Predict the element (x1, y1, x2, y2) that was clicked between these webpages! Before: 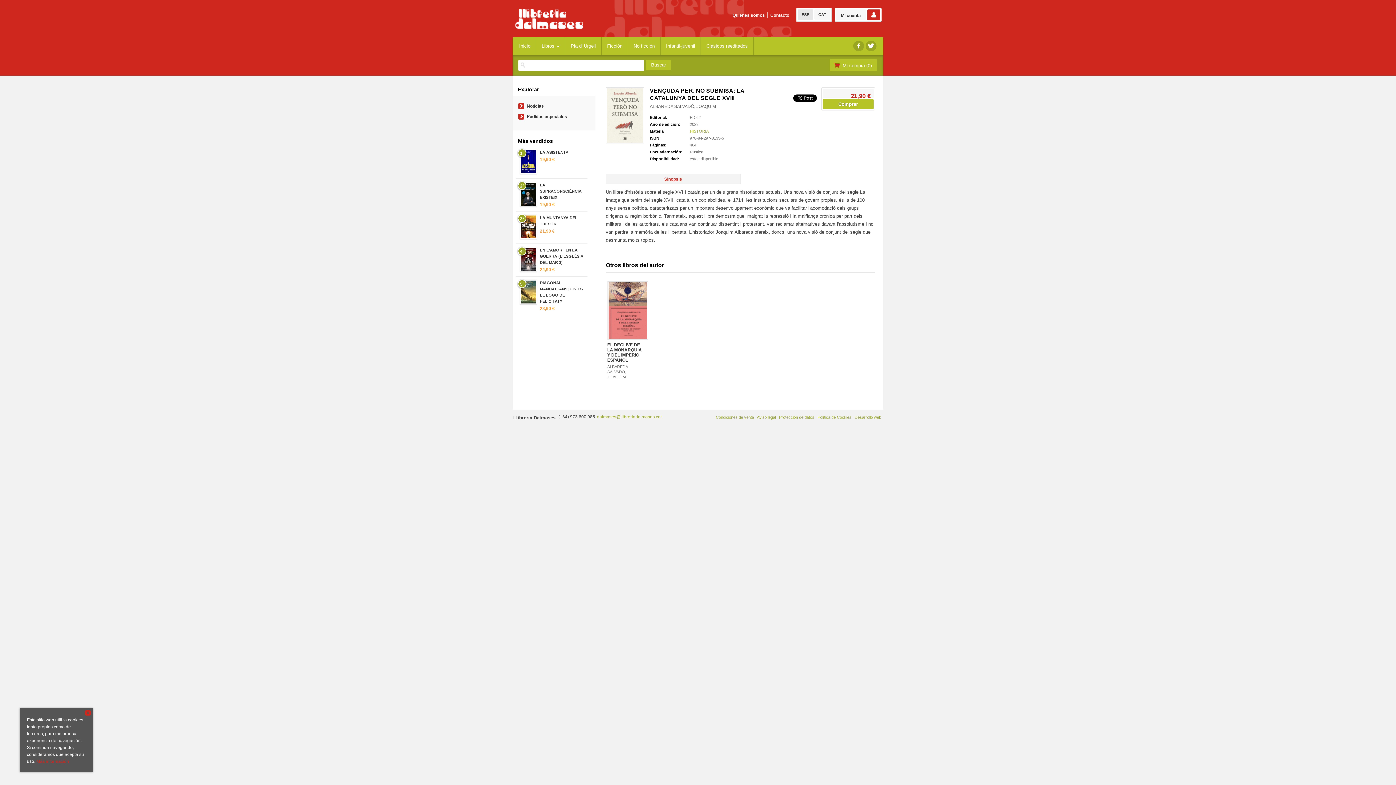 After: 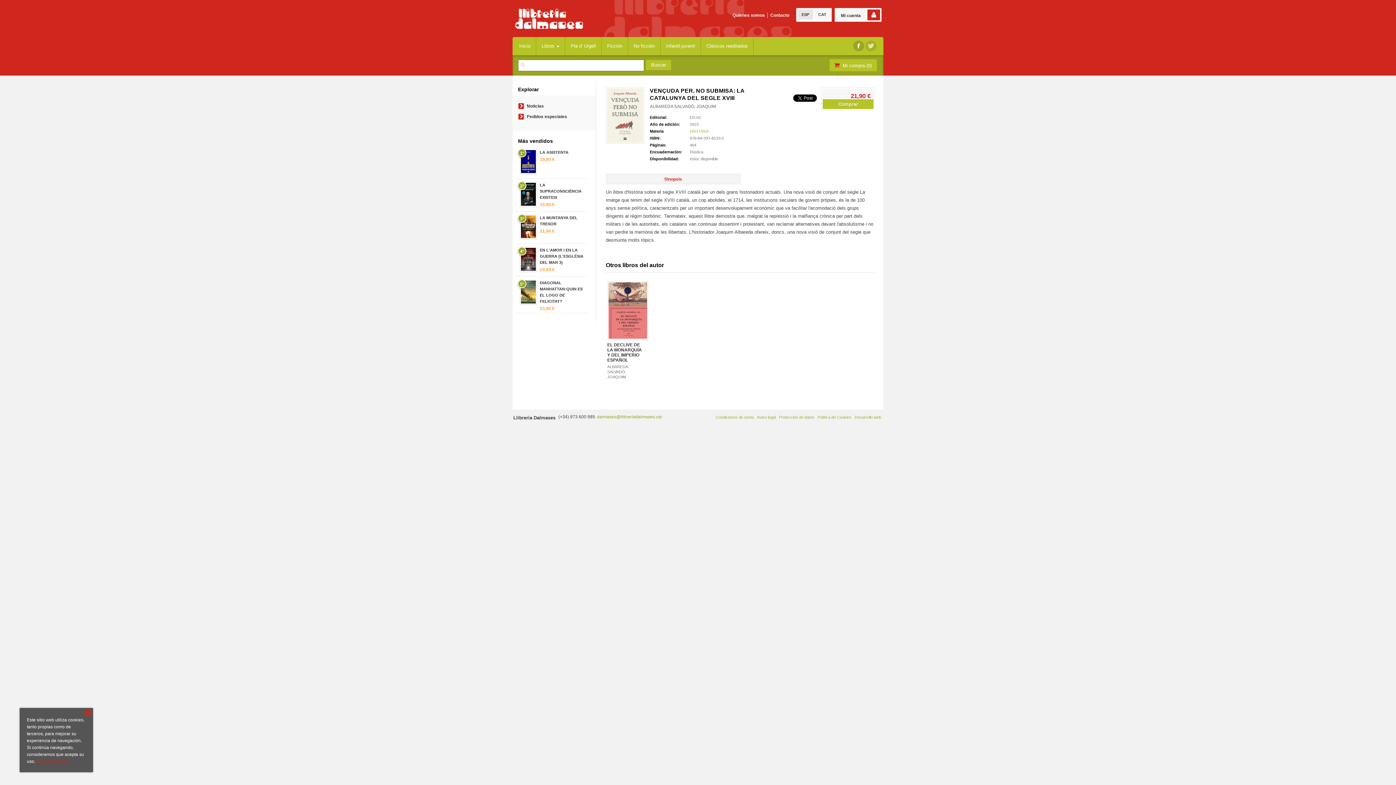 Action: bbox: (865, 40, 876, 51)